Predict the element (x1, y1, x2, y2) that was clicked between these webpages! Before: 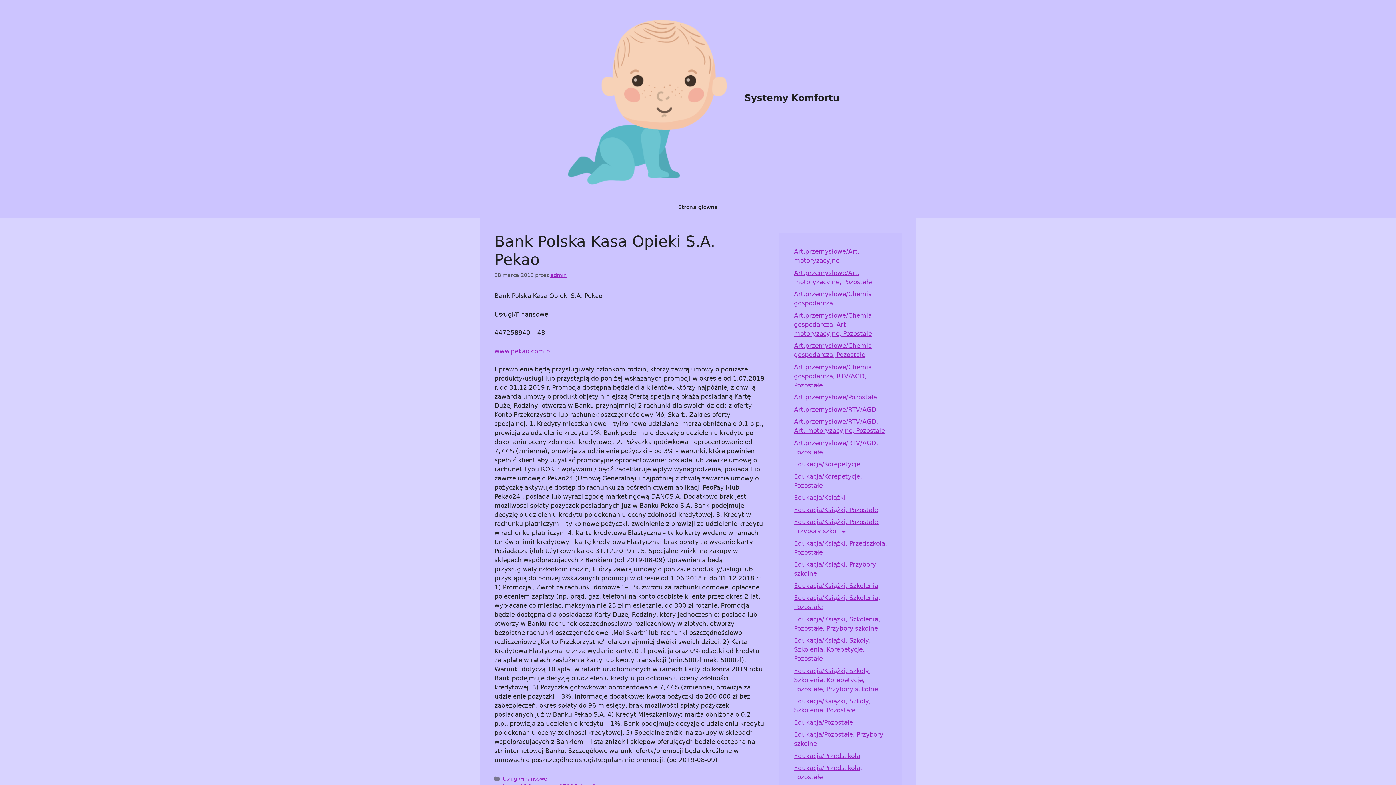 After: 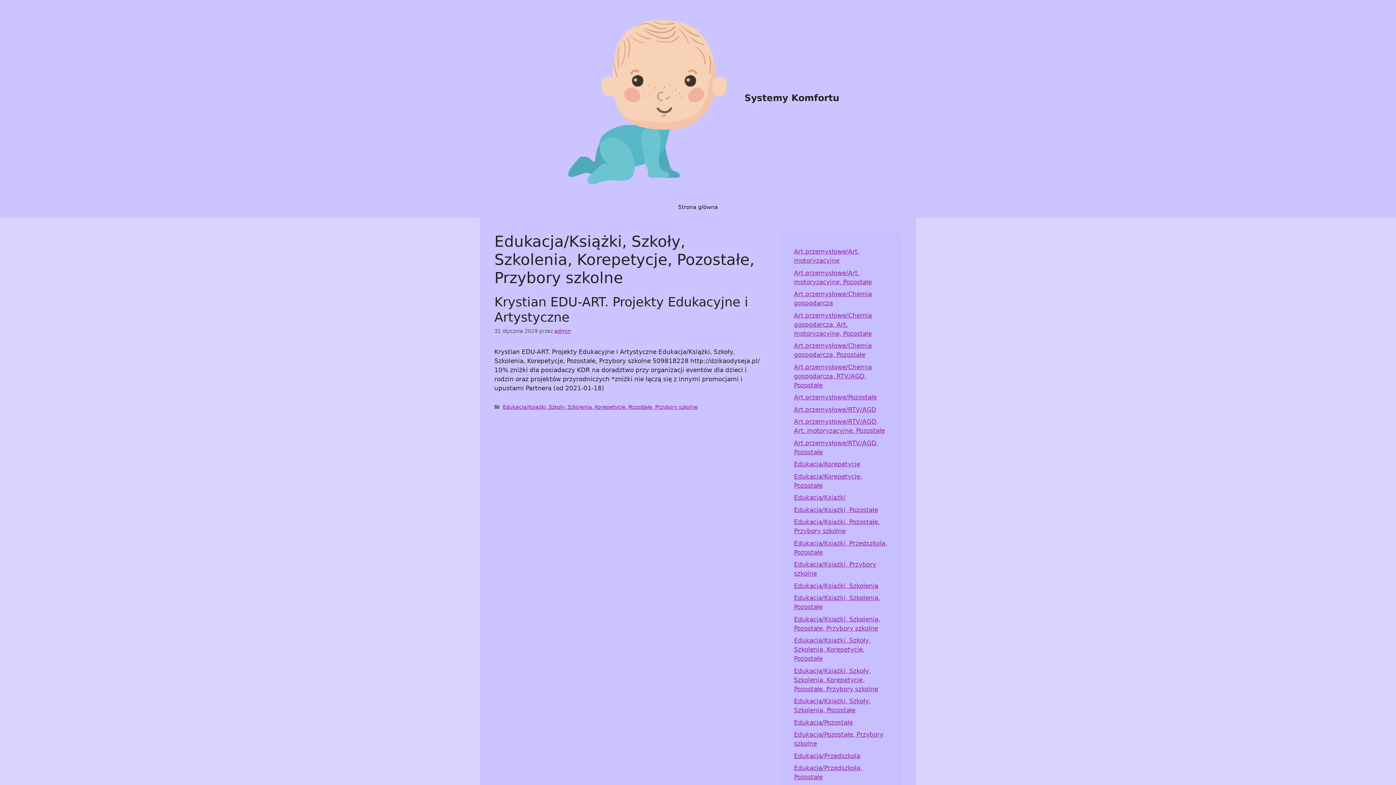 Action: bbox: (794, 667, 878, 692) label: Edukacja/Książki, Szkoły, Szkolenia, Korepetycje, Pozostałe, Przybory szkolne